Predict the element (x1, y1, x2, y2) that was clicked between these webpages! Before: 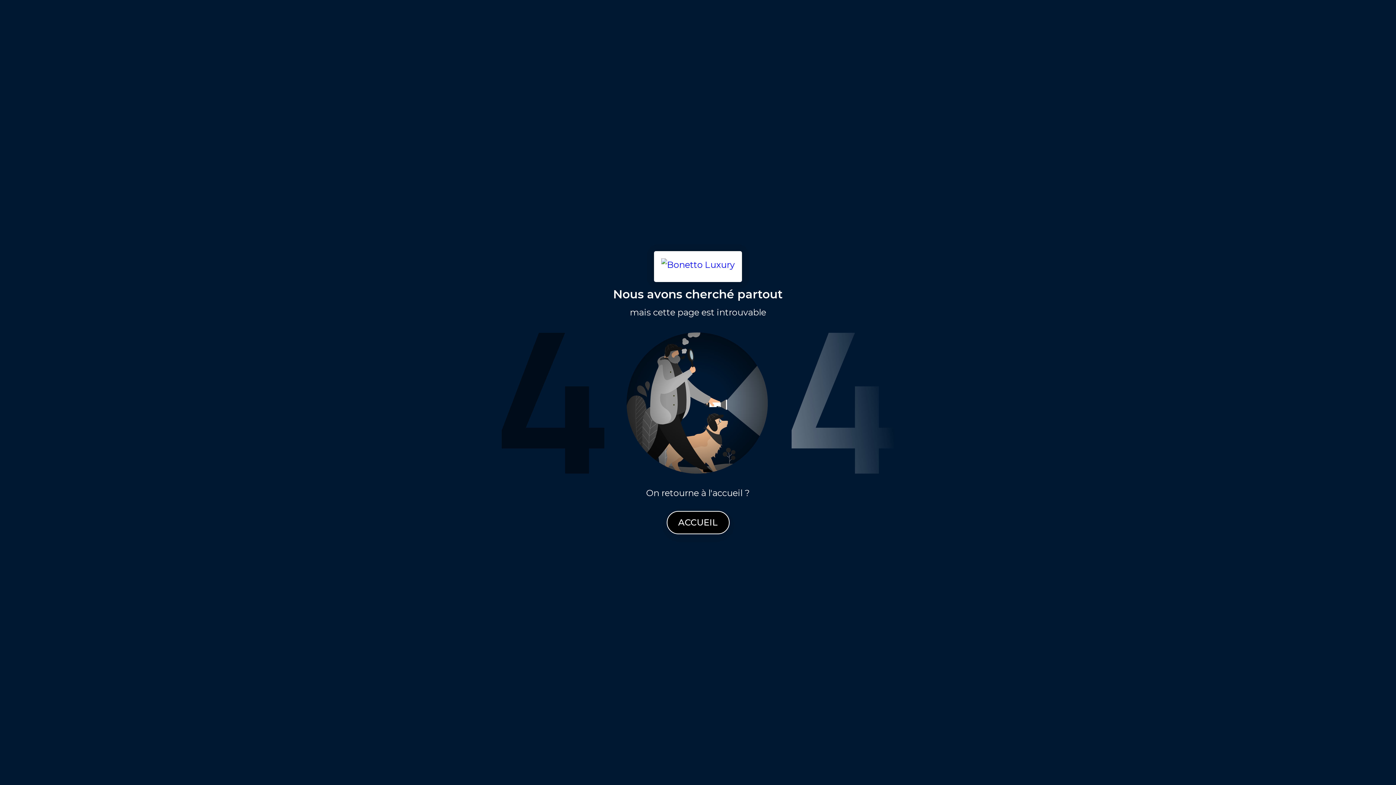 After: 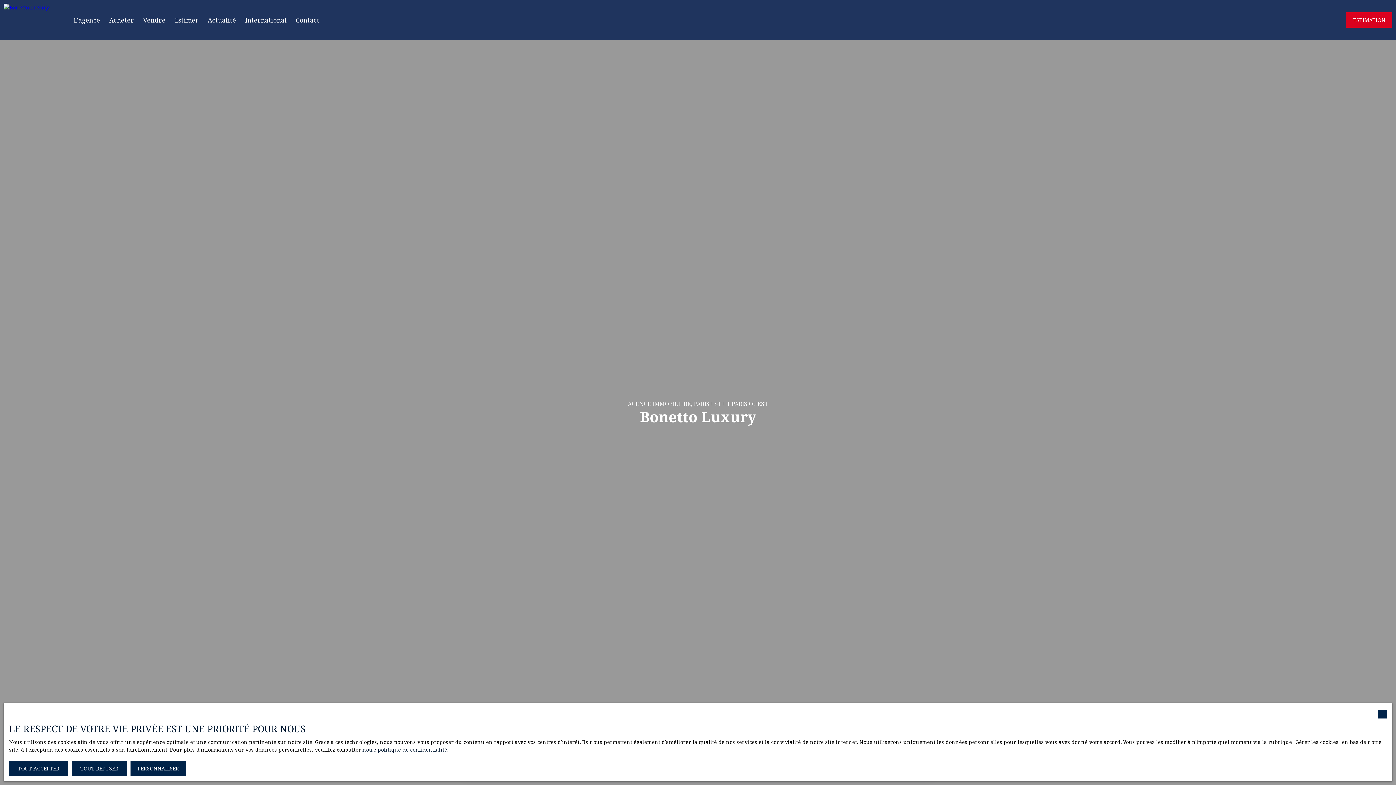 Action: label: ACCUEIL bbox: (666, 511, 729, 534)